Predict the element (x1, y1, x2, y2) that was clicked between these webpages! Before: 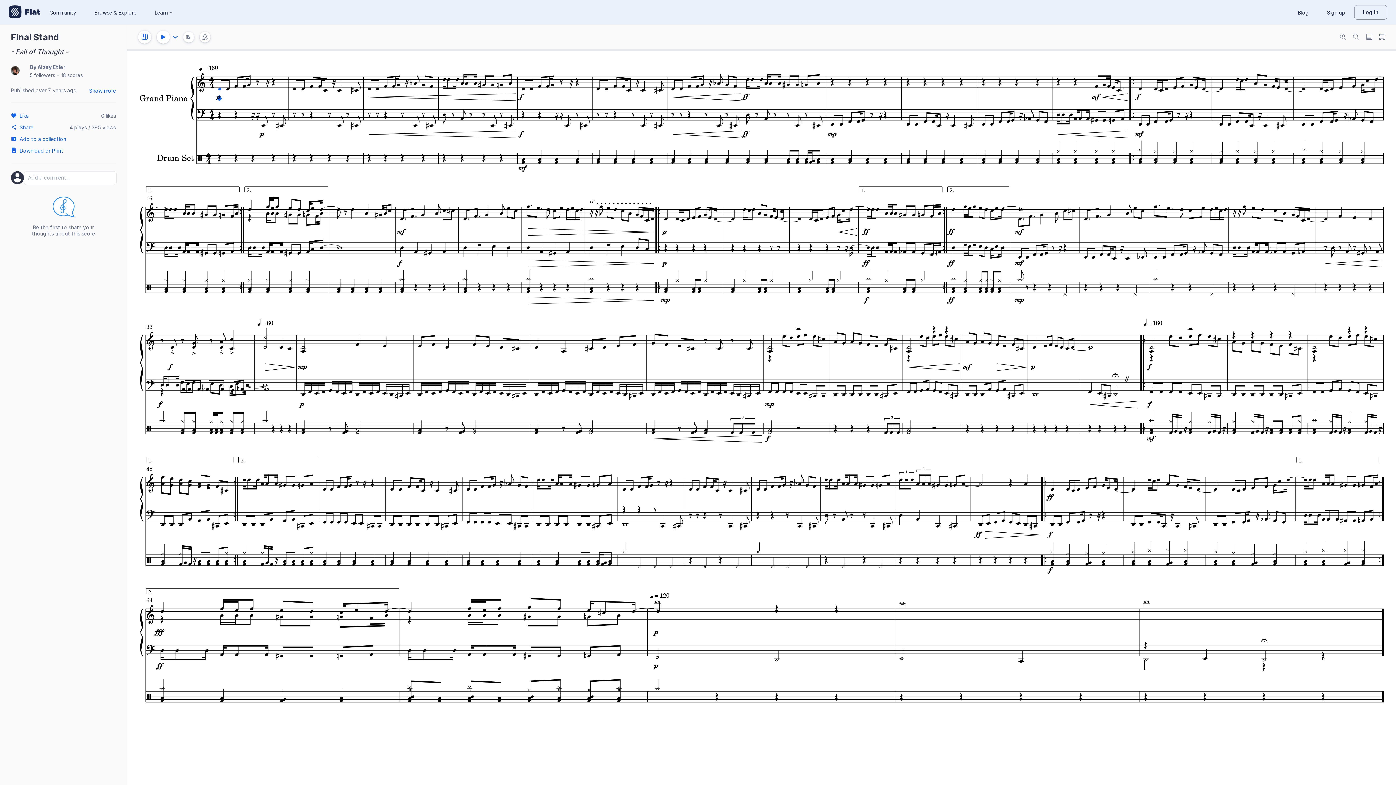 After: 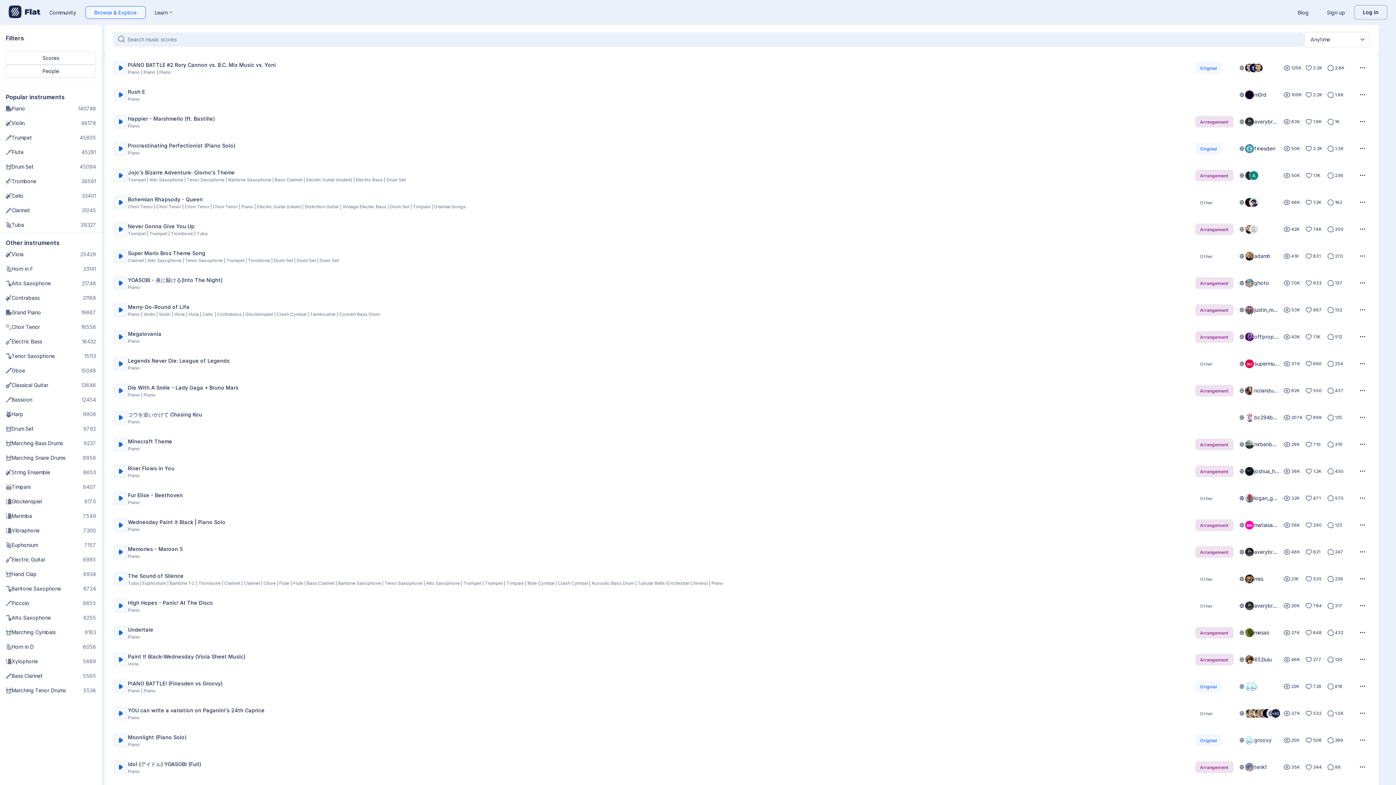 Action: bbox: (85, 6, 145, 18) label: Browse & Explore